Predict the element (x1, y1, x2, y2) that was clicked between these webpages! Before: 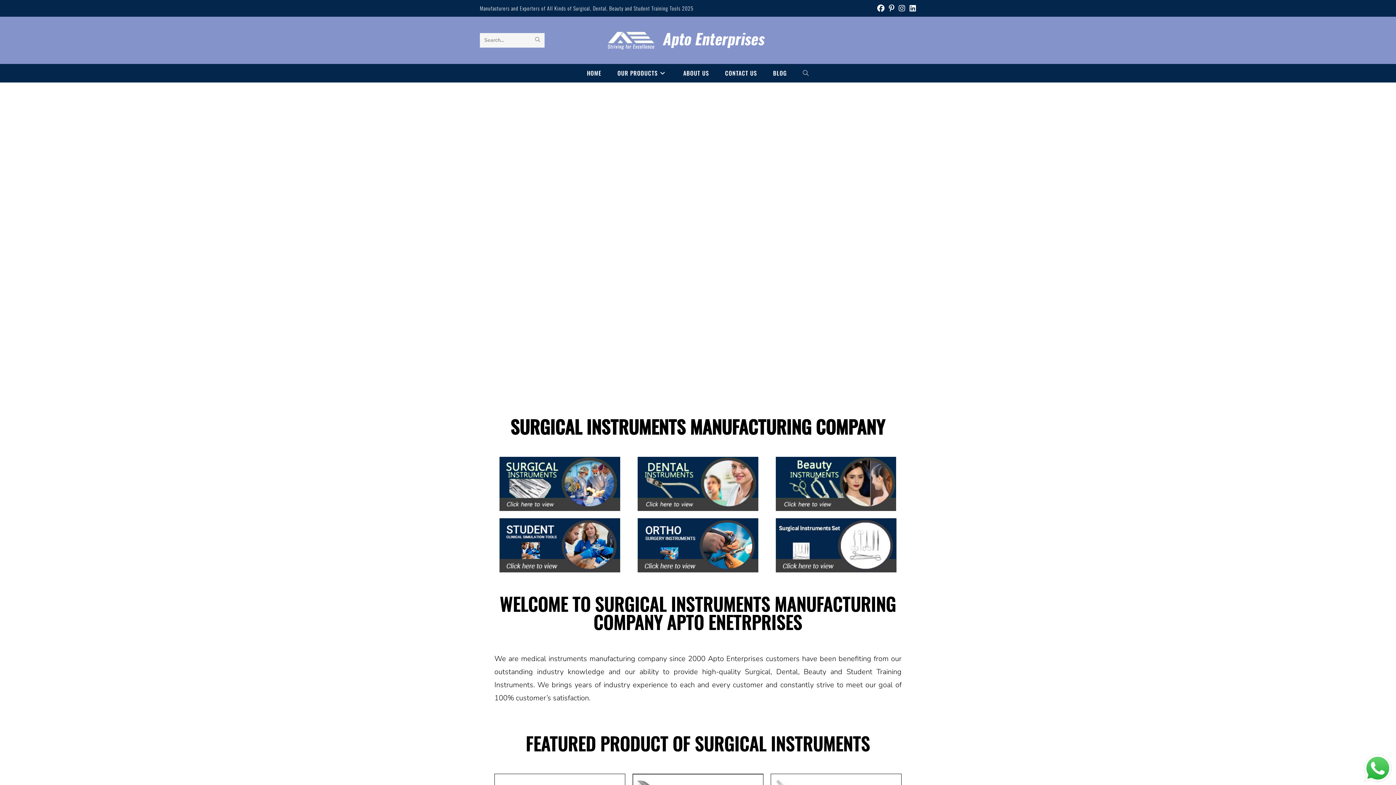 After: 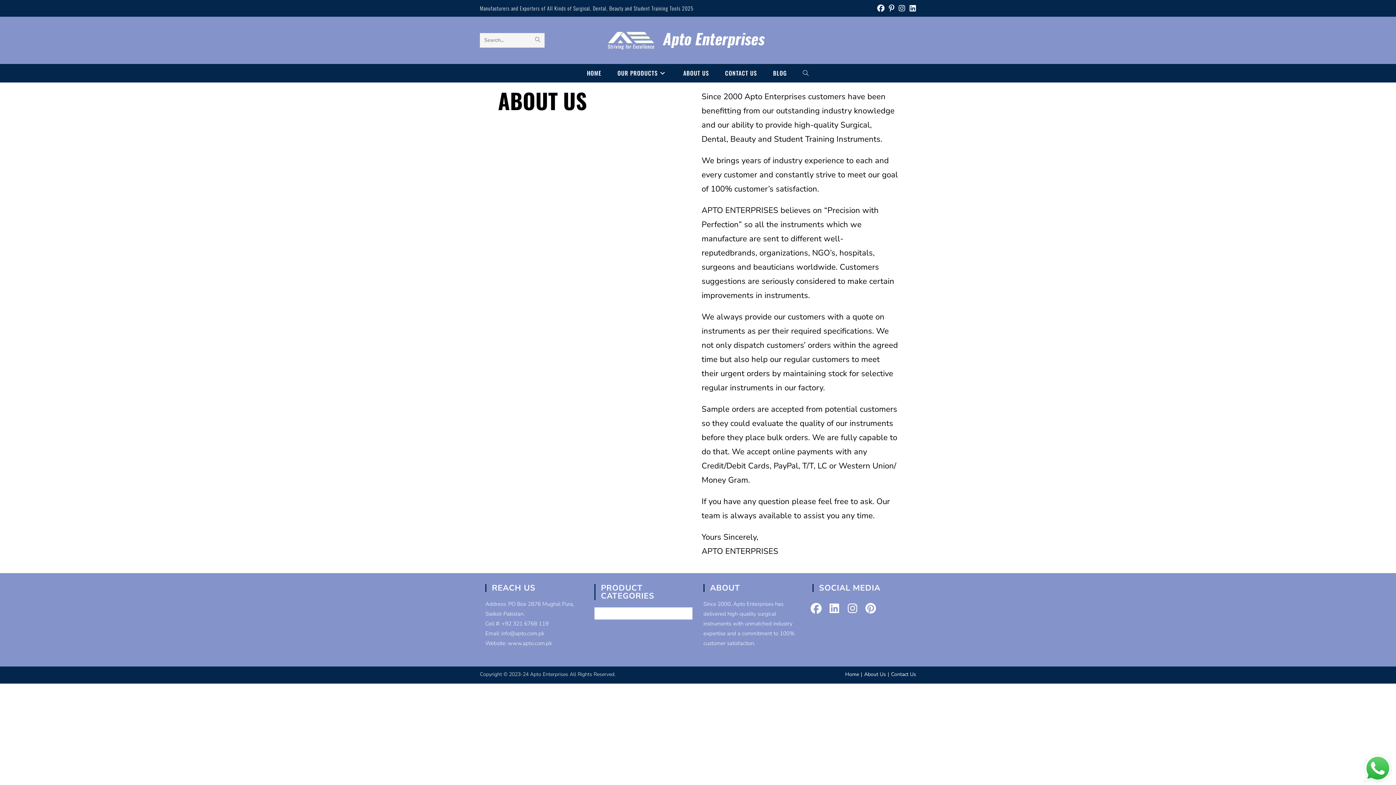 Action: label: ABOUT US bbox: (675, 64, 717, 82)